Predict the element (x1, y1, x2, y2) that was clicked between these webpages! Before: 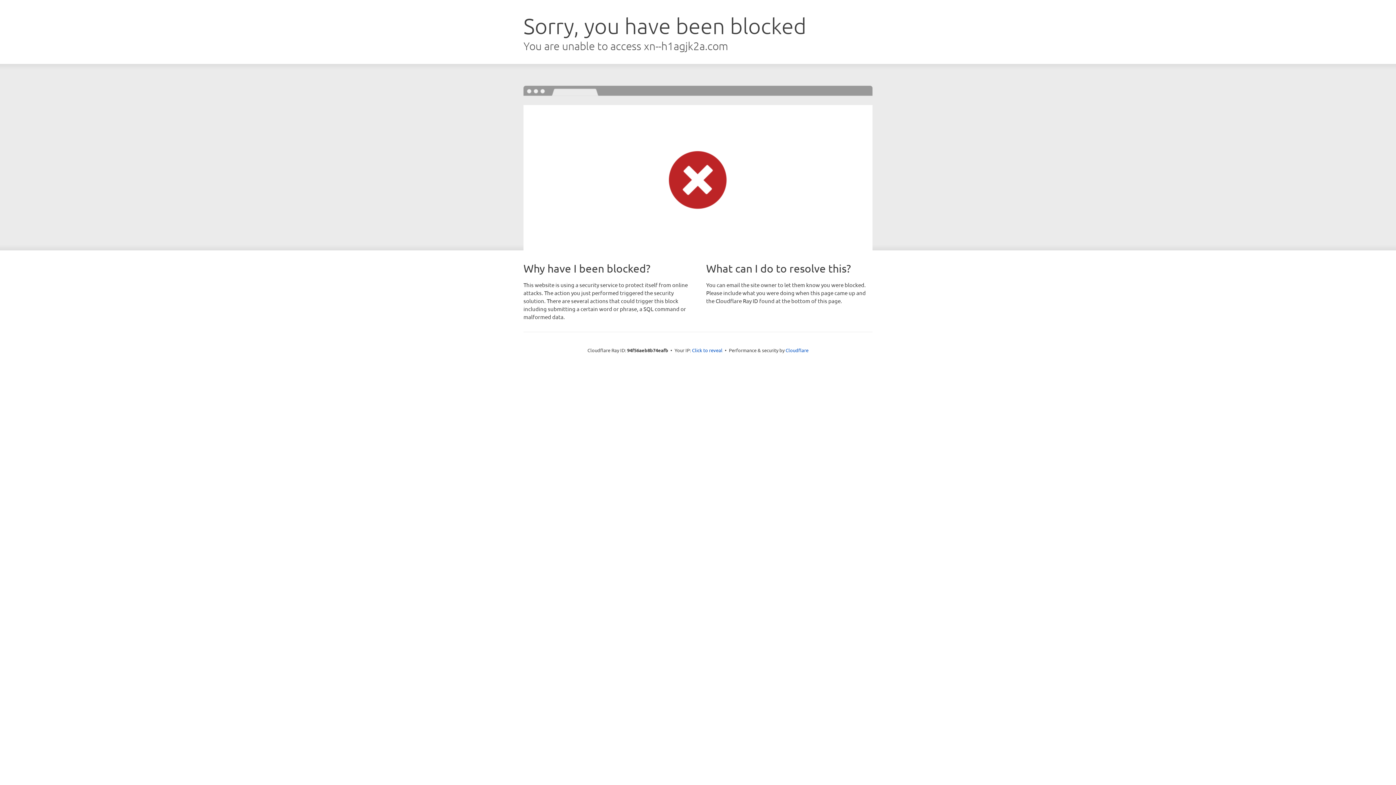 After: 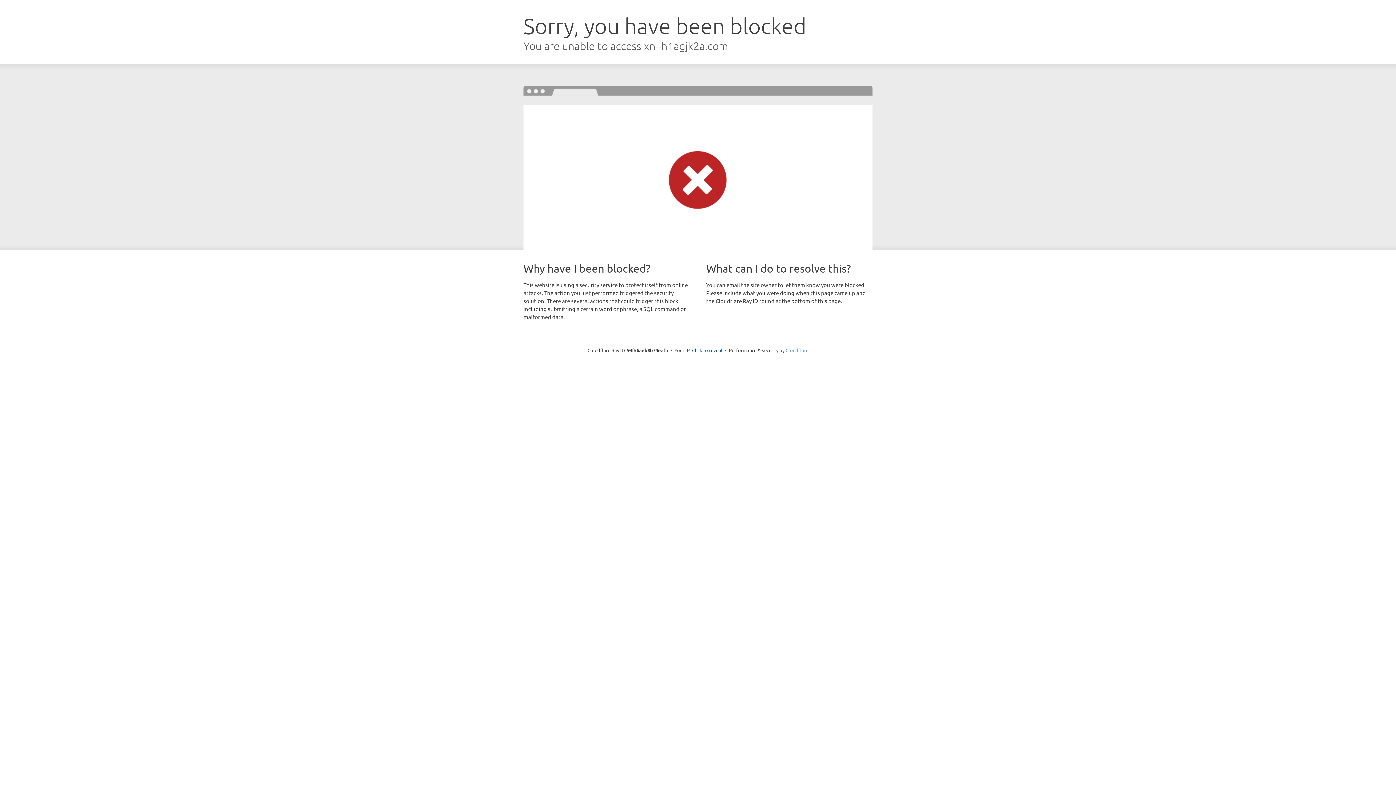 Action: label: Cloudflare bbox: (785, 347, 808, 353)